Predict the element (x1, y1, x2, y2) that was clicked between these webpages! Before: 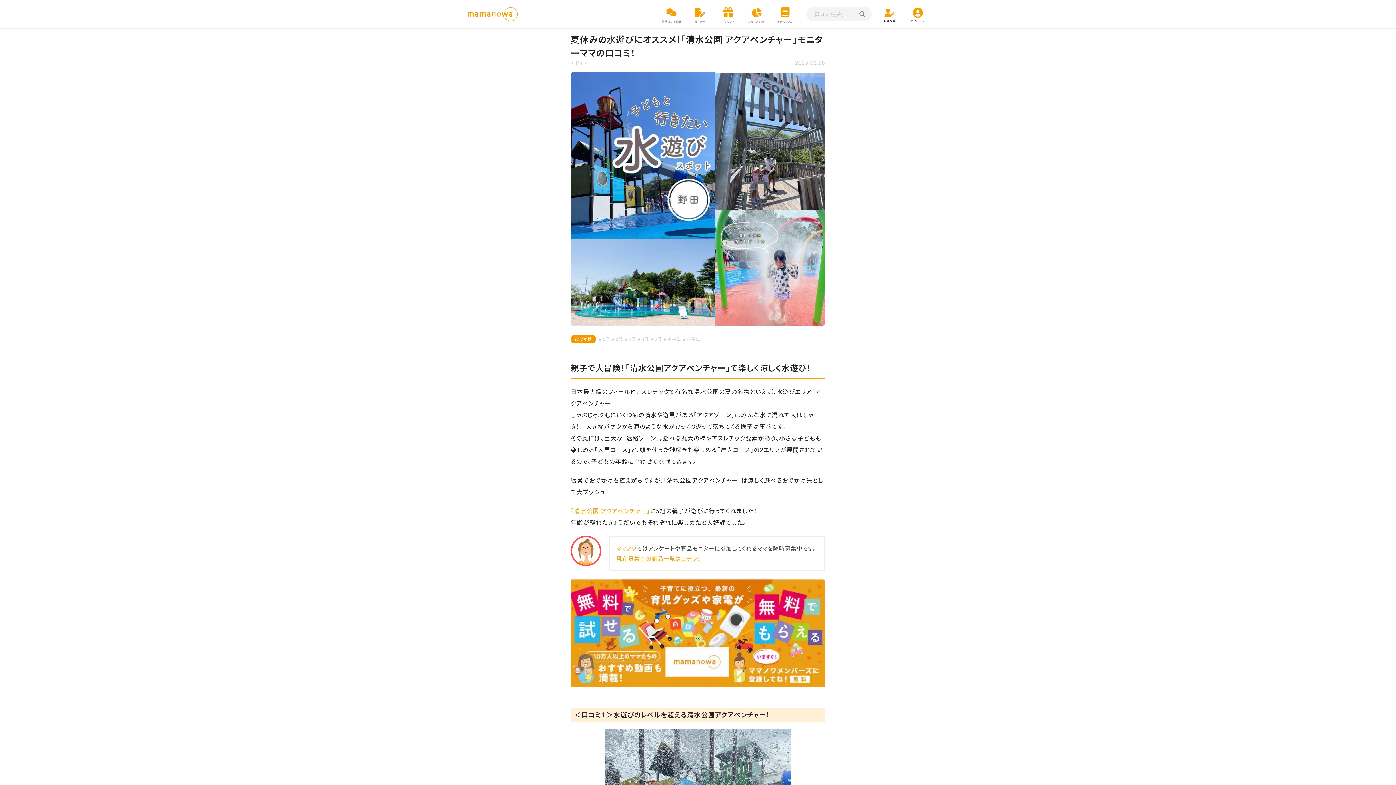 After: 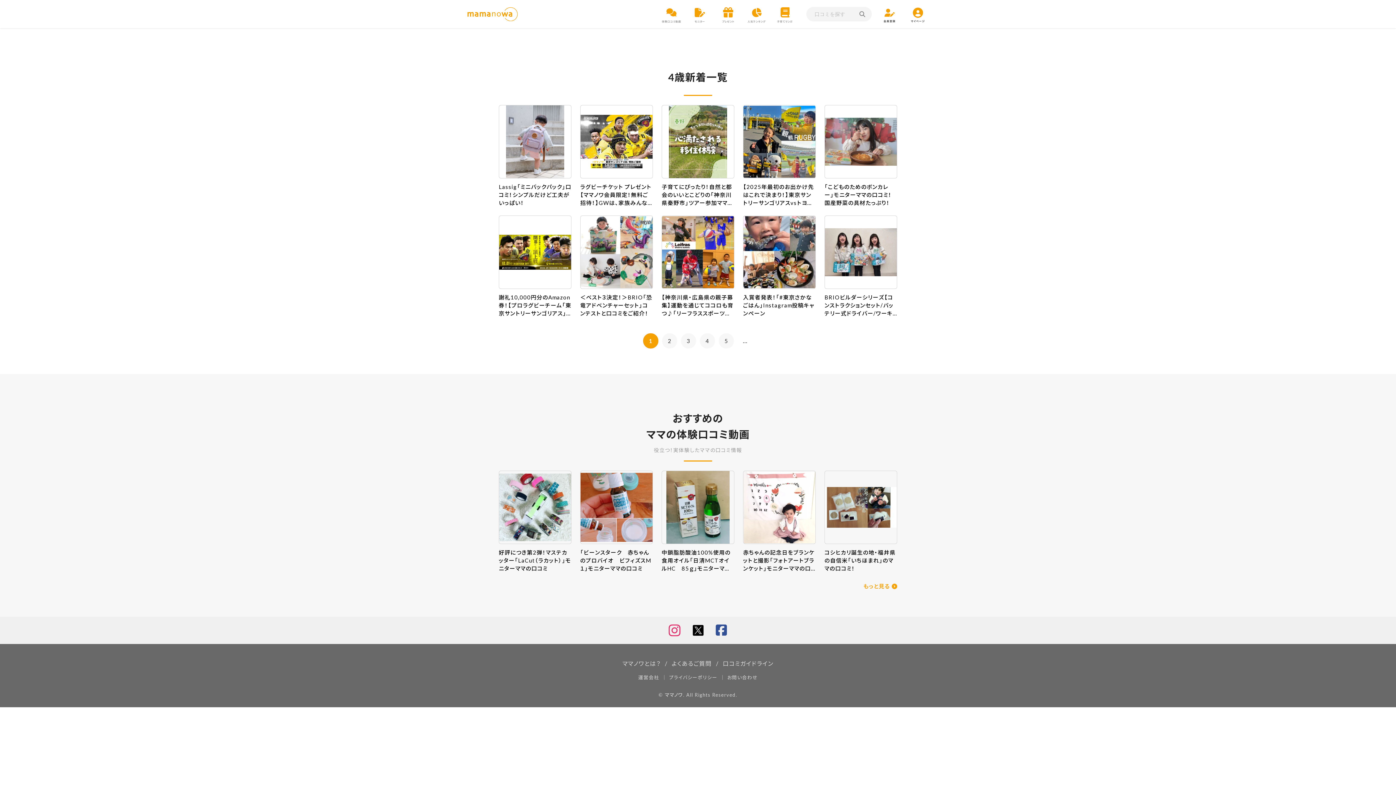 Action: label: # 4歳 bbox: (638, 336, 649, 341)